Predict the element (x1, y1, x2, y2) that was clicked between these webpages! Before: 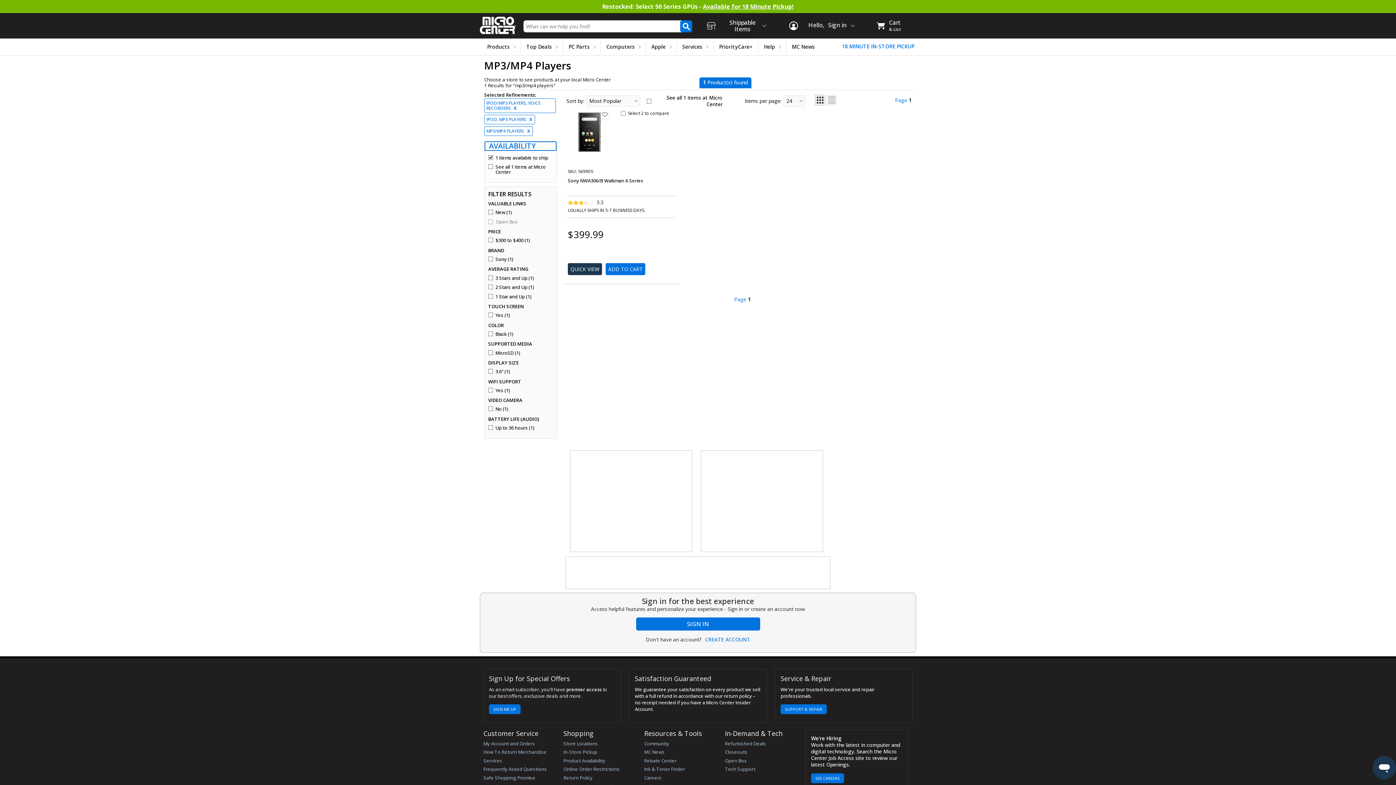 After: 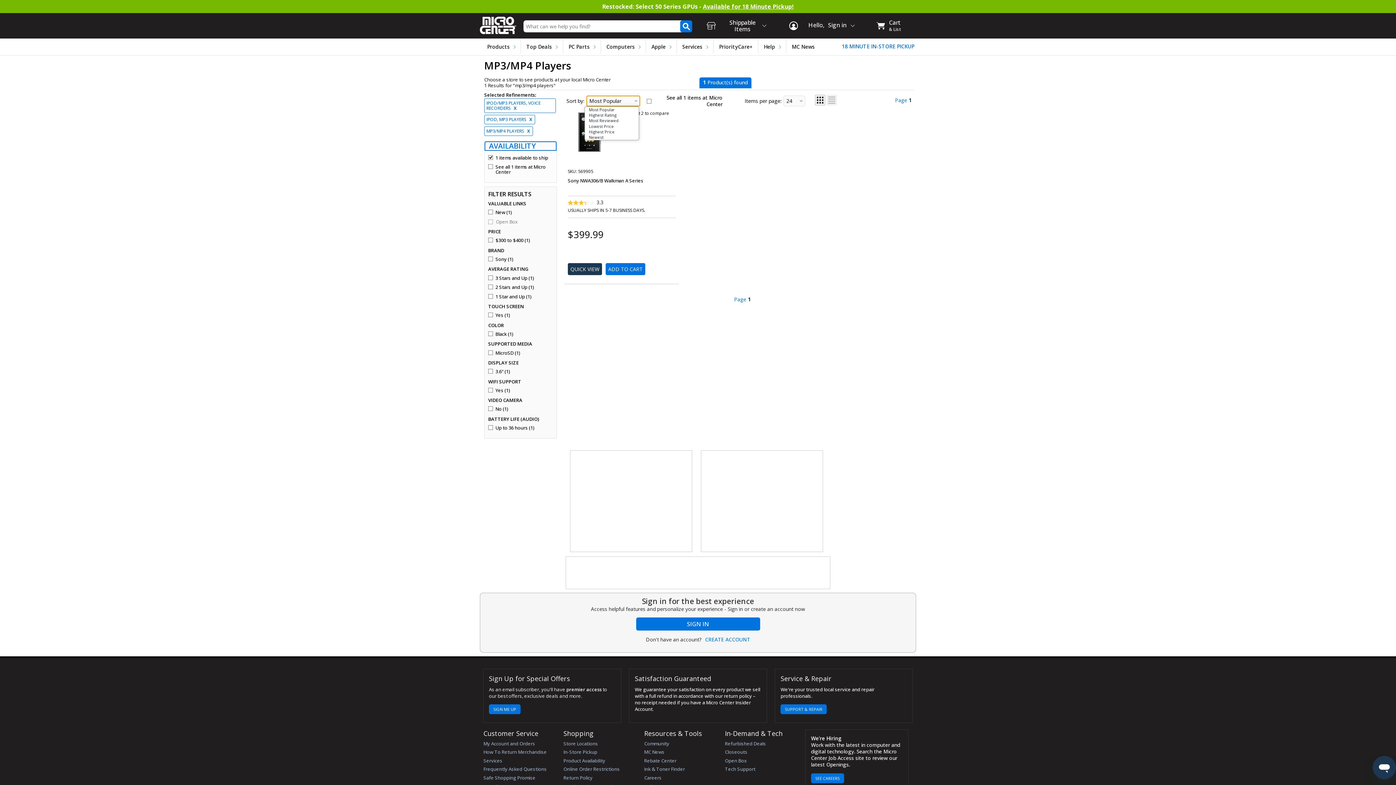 Action: bbox: (586, 95, 640, 106) label: Most Popular